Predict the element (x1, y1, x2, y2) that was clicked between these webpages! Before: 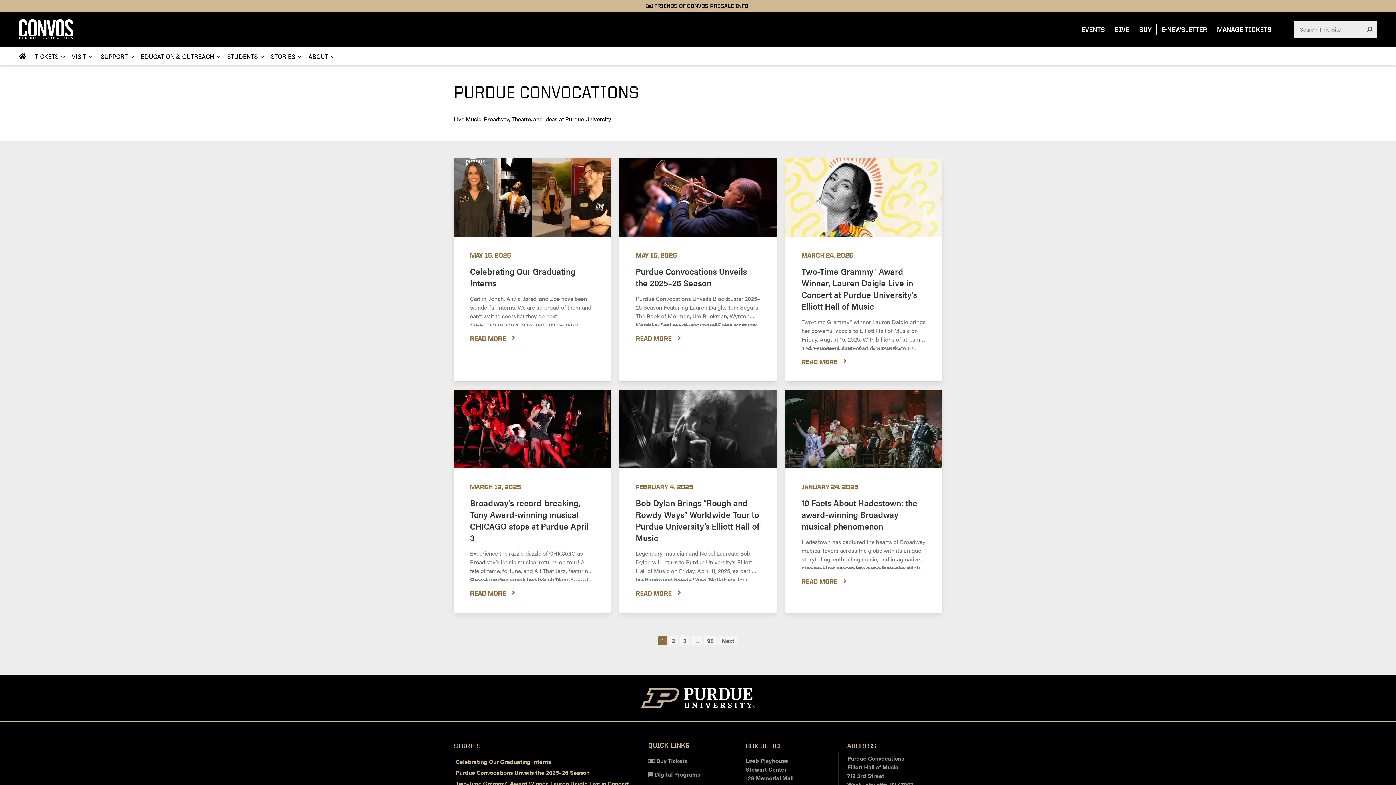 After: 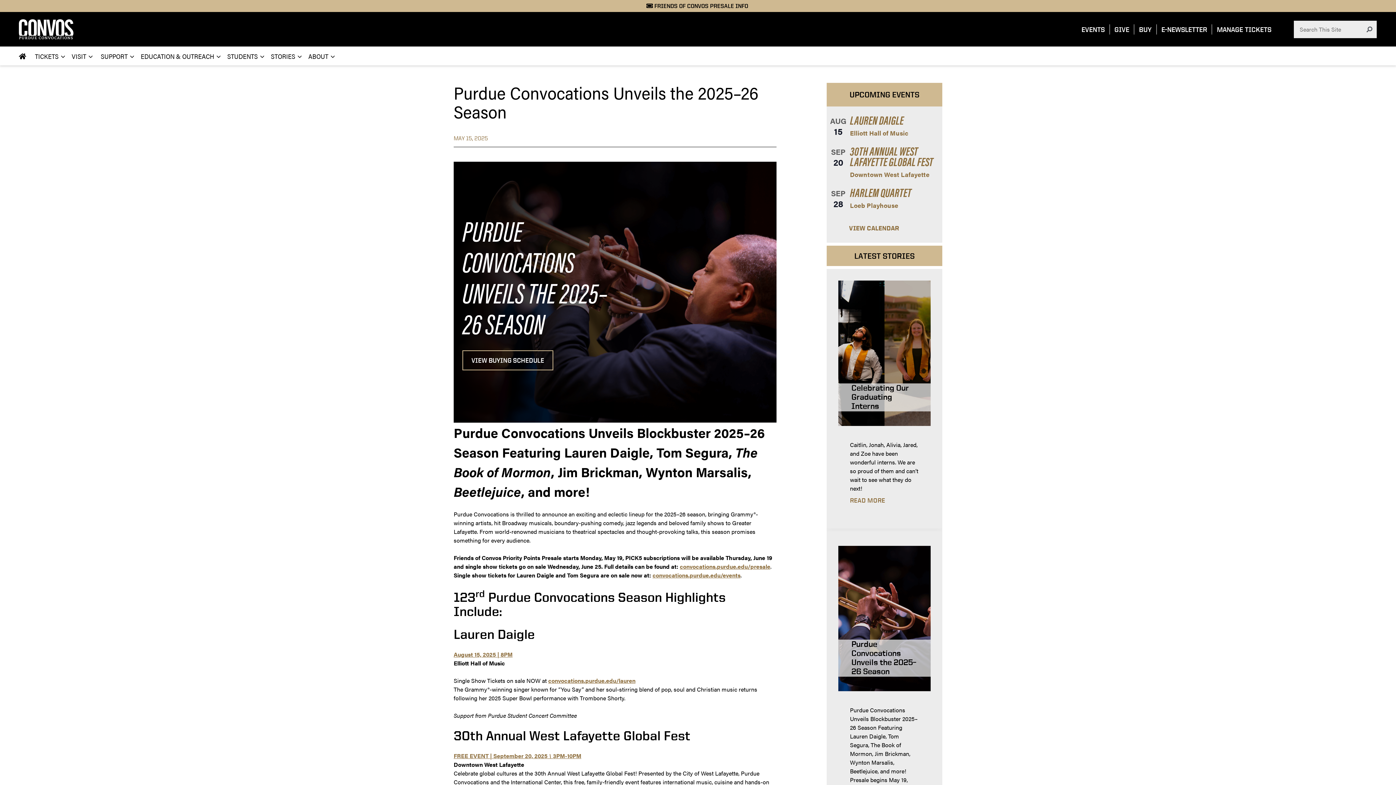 Action: label: Purdue Convocations Unveils the 2025–26 Season bbox: (455, 769, 589, 776)